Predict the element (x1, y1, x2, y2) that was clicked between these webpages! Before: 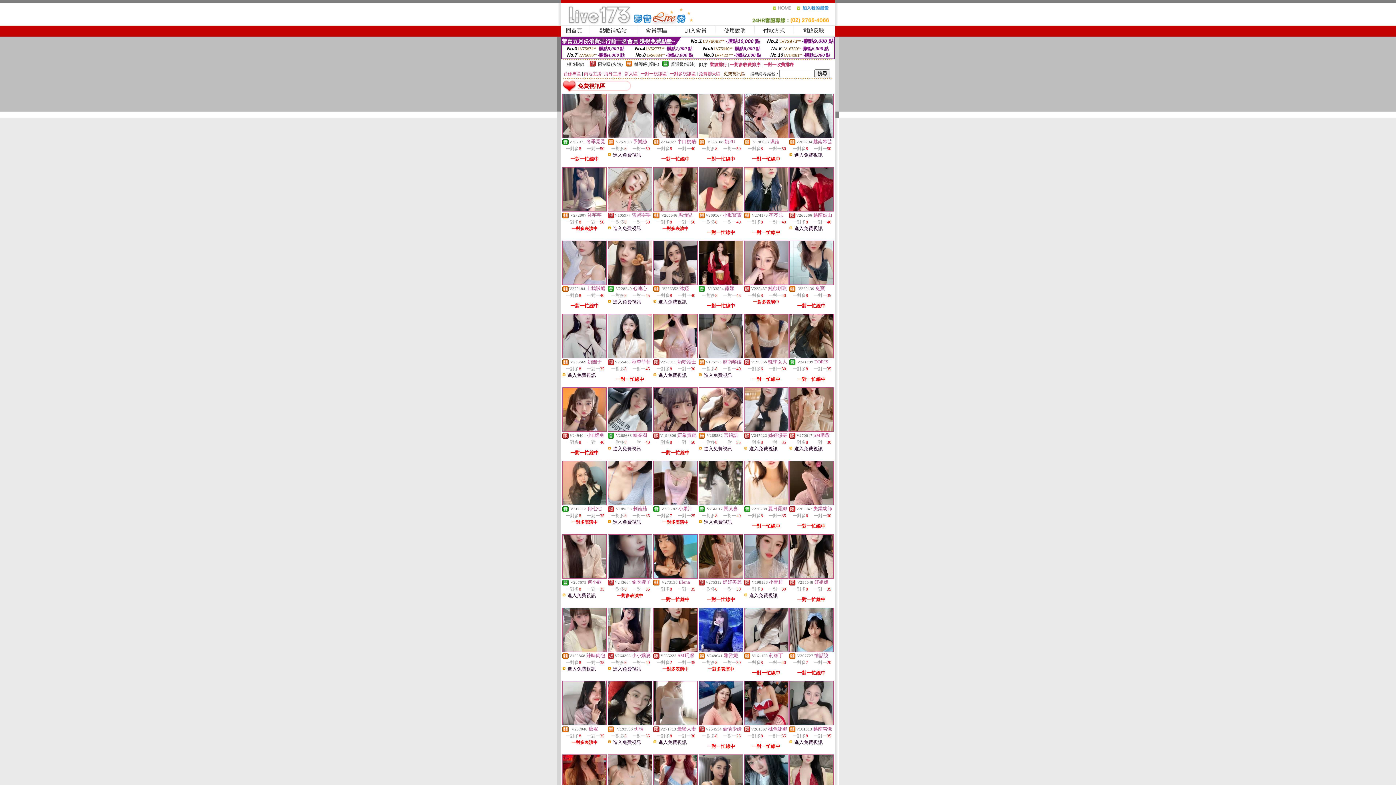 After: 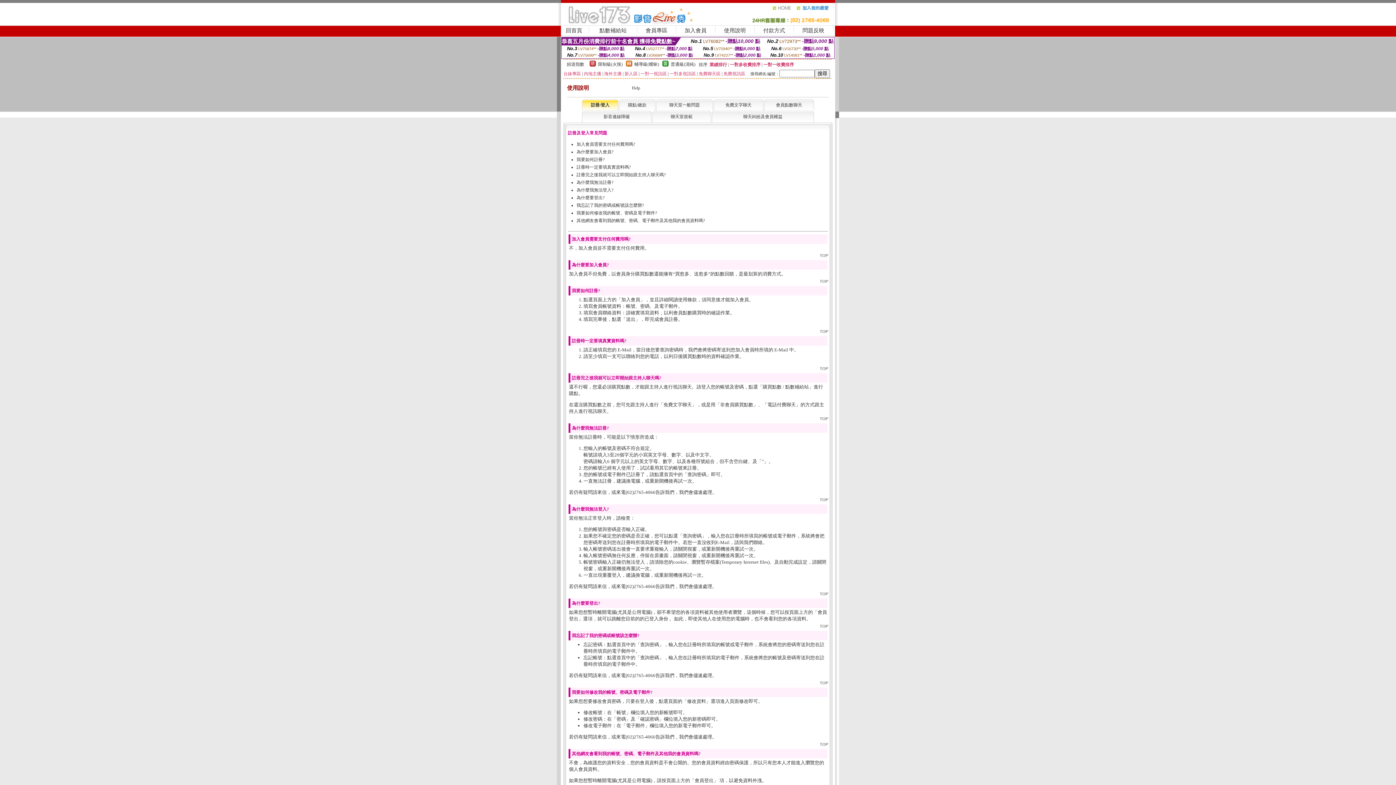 Action: bbox: (724, 27, 746, 33) label: 使用說明